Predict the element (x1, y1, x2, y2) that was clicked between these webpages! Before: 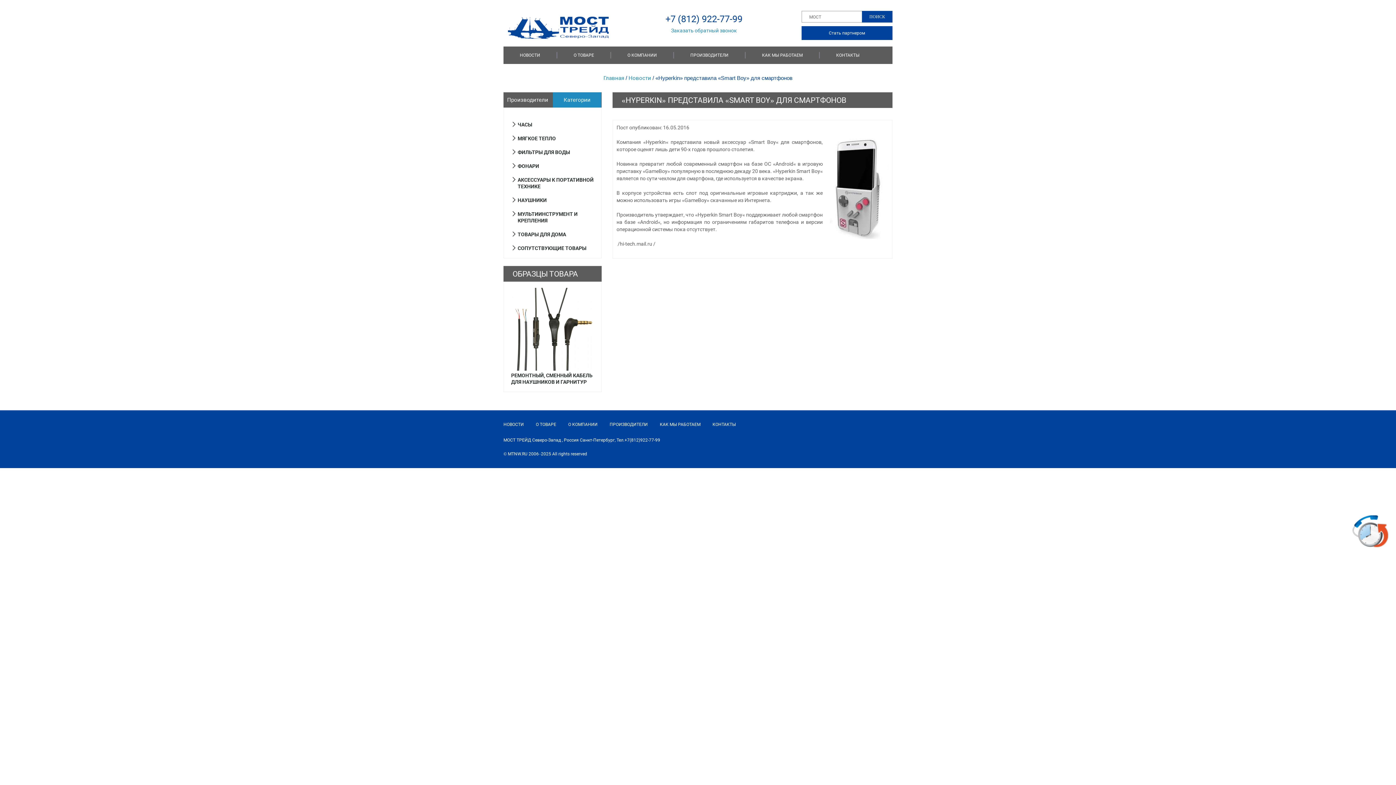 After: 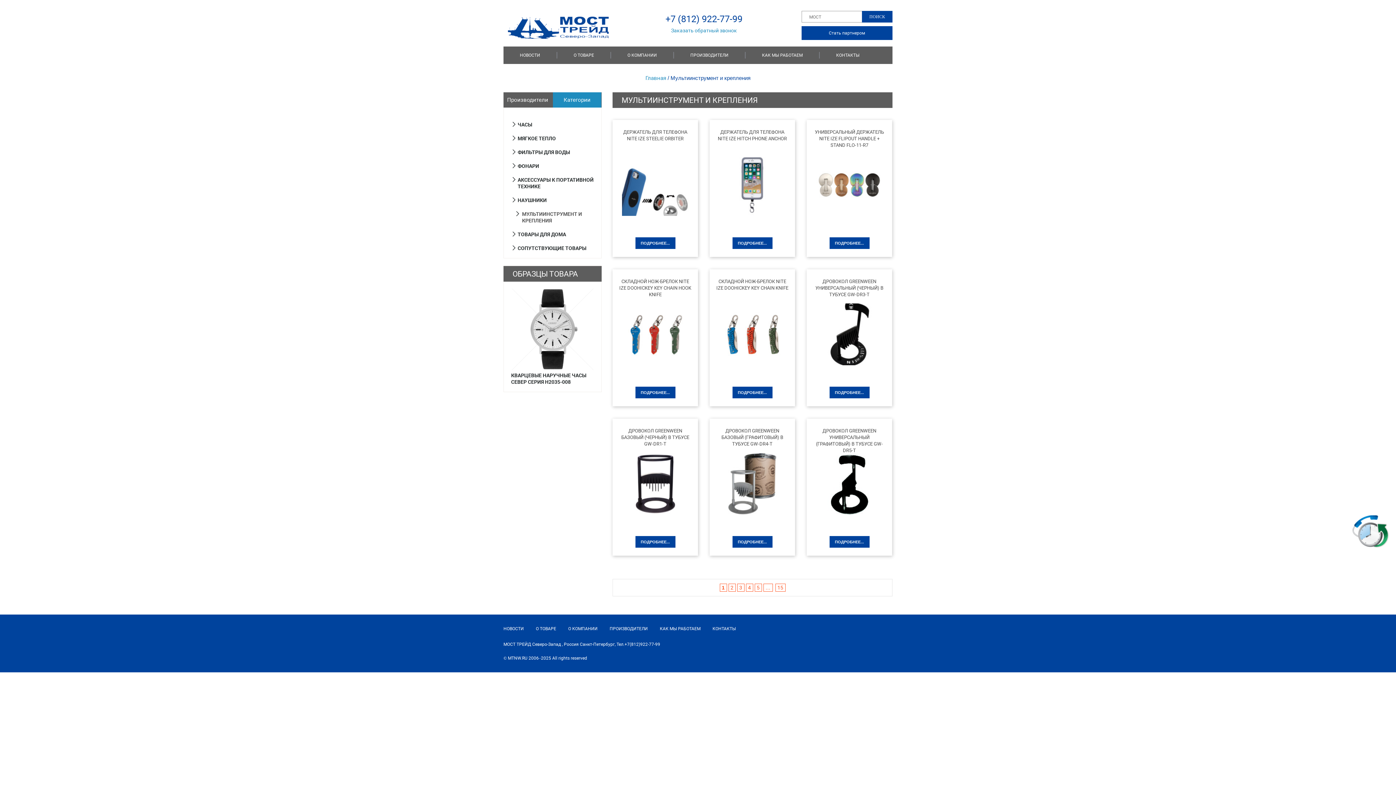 Action: label: МУЛЬТИИНСТРУМЕНТ И КРЕПЛЕНИЯ bbox: (511, 209, 594, 224)